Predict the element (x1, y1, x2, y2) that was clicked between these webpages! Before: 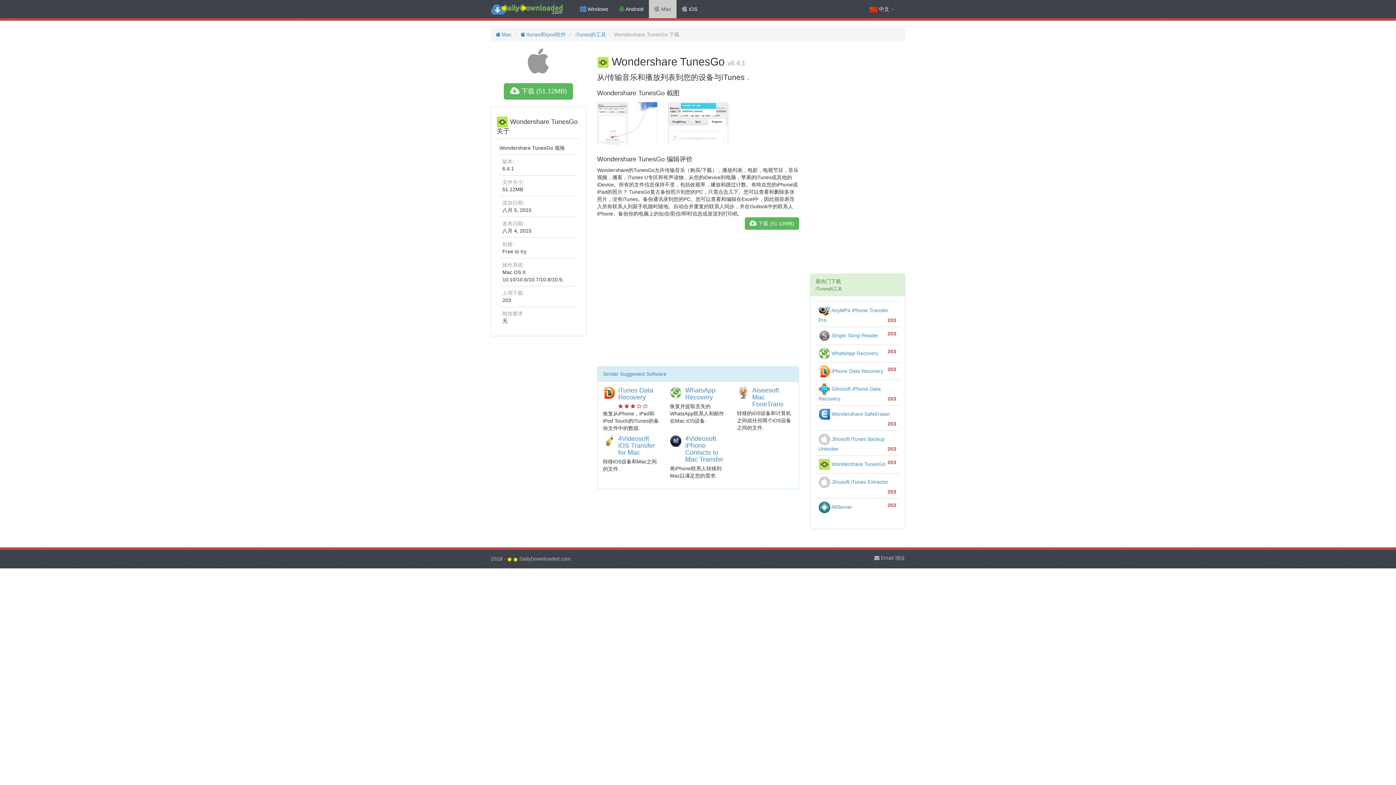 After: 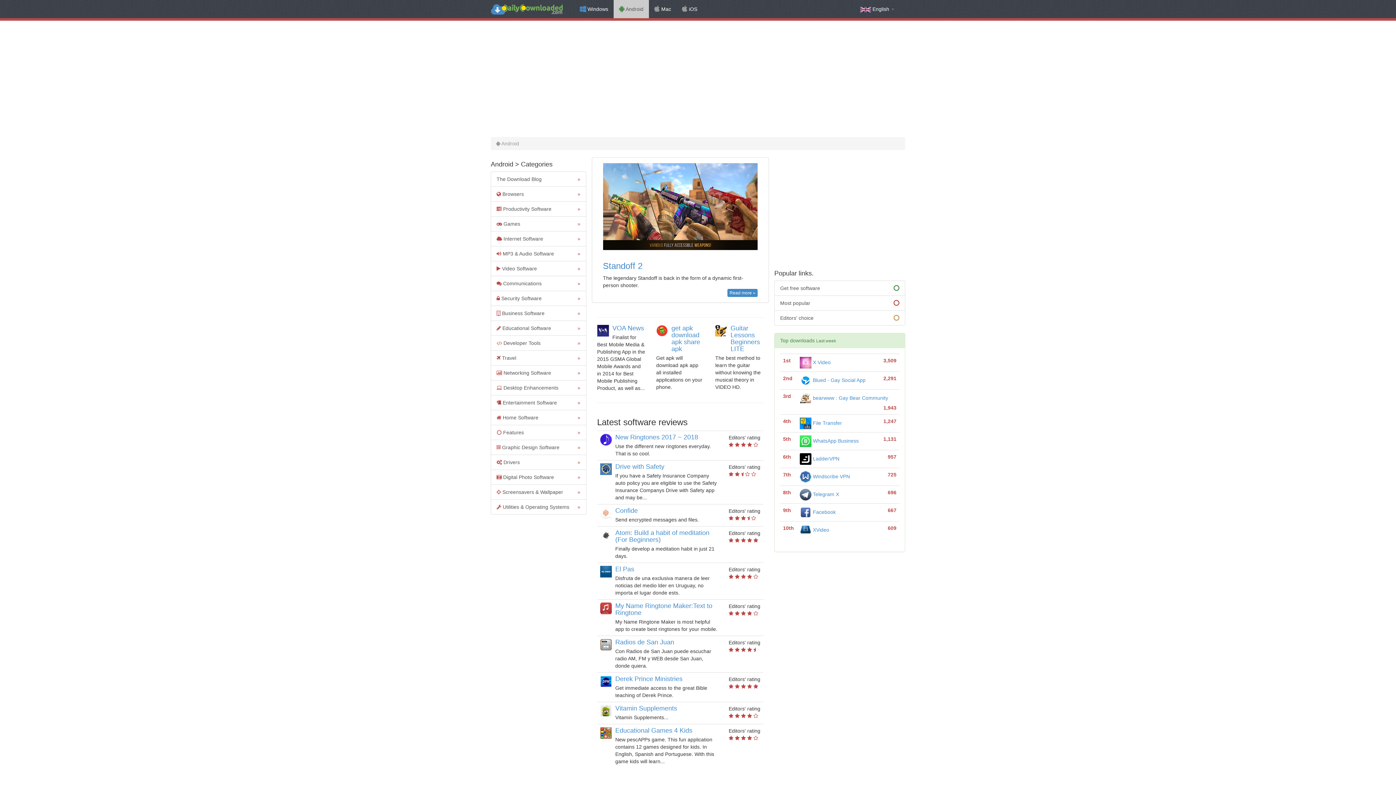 Action: bbox: (613, 0, 649, 18) label:  Android